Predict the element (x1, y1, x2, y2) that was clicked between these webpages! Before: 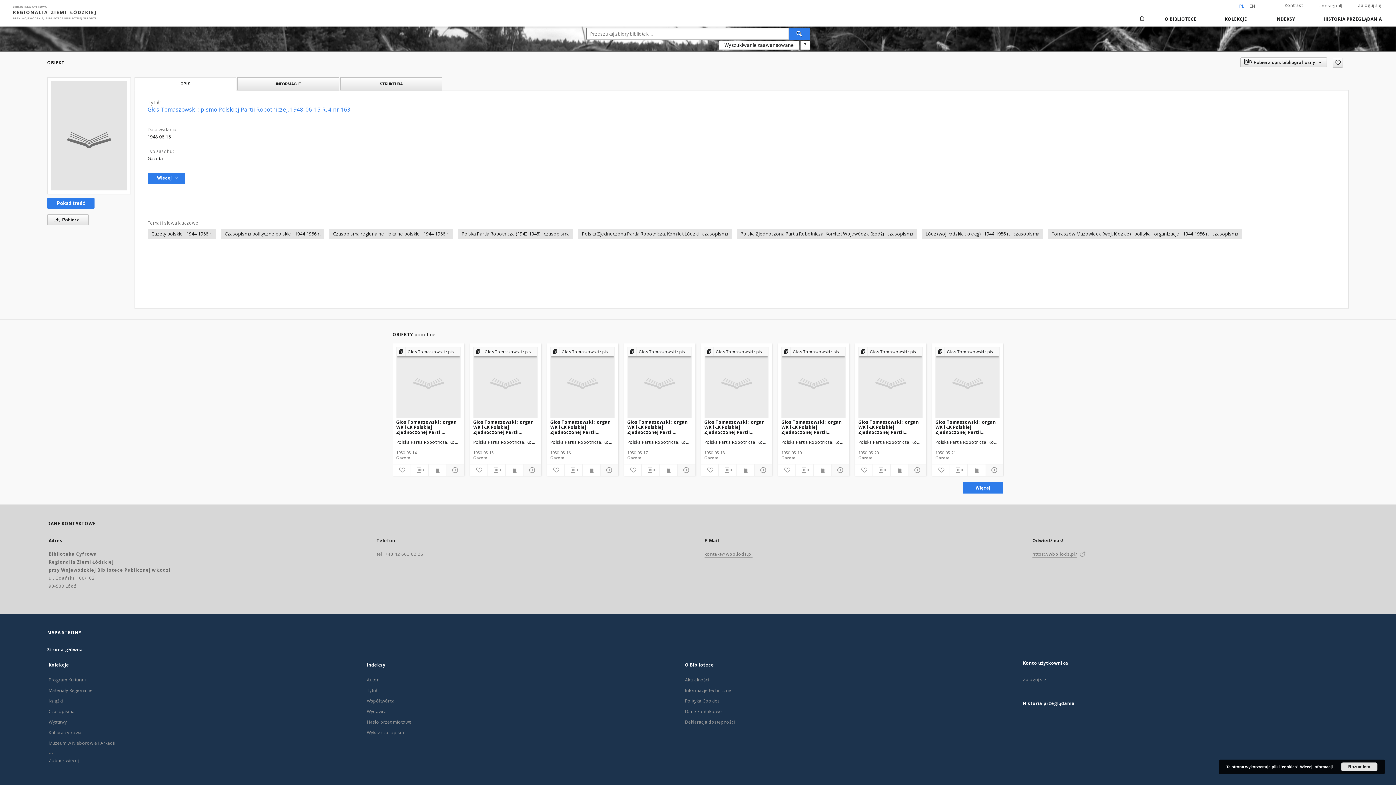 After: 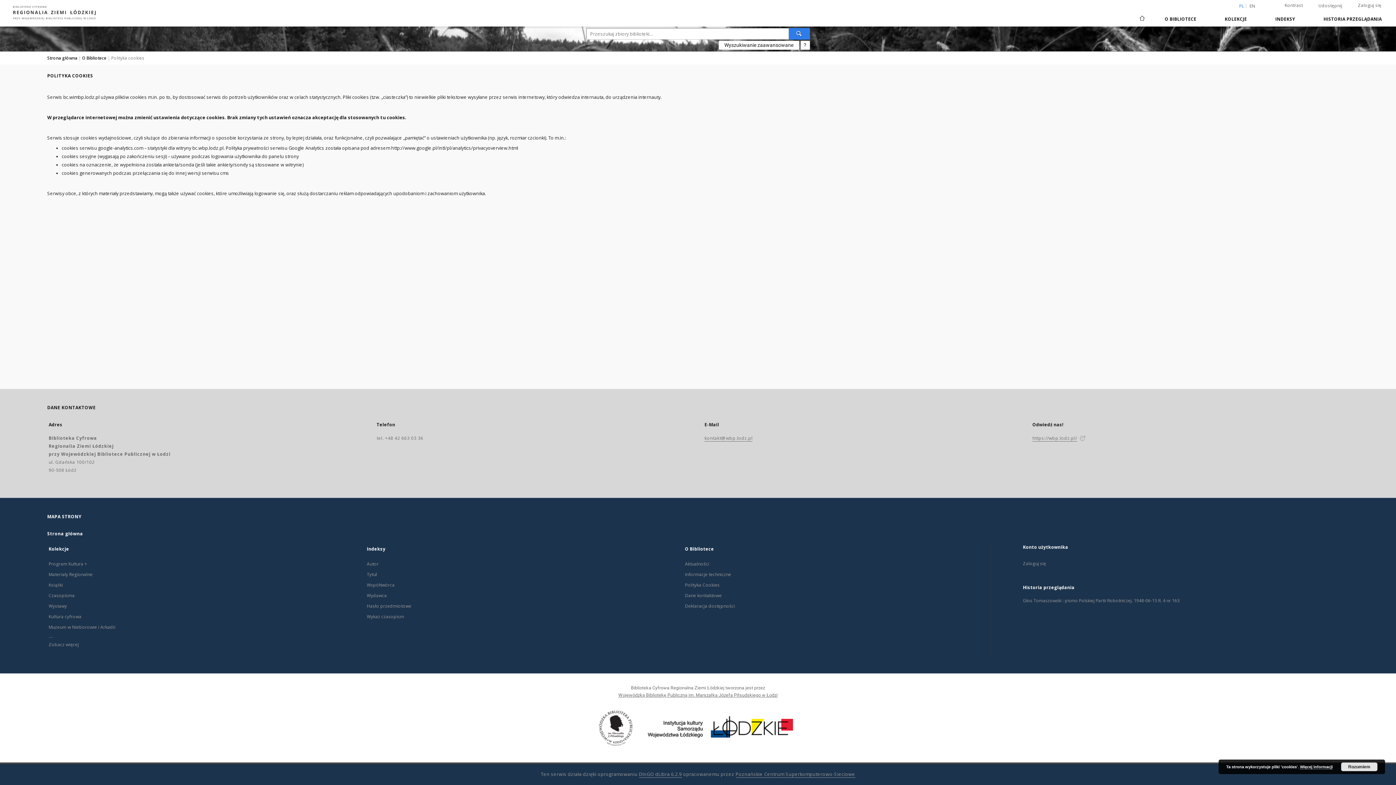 Action: label: Polityka Cookies bbox: (685, 698, 719, 704)